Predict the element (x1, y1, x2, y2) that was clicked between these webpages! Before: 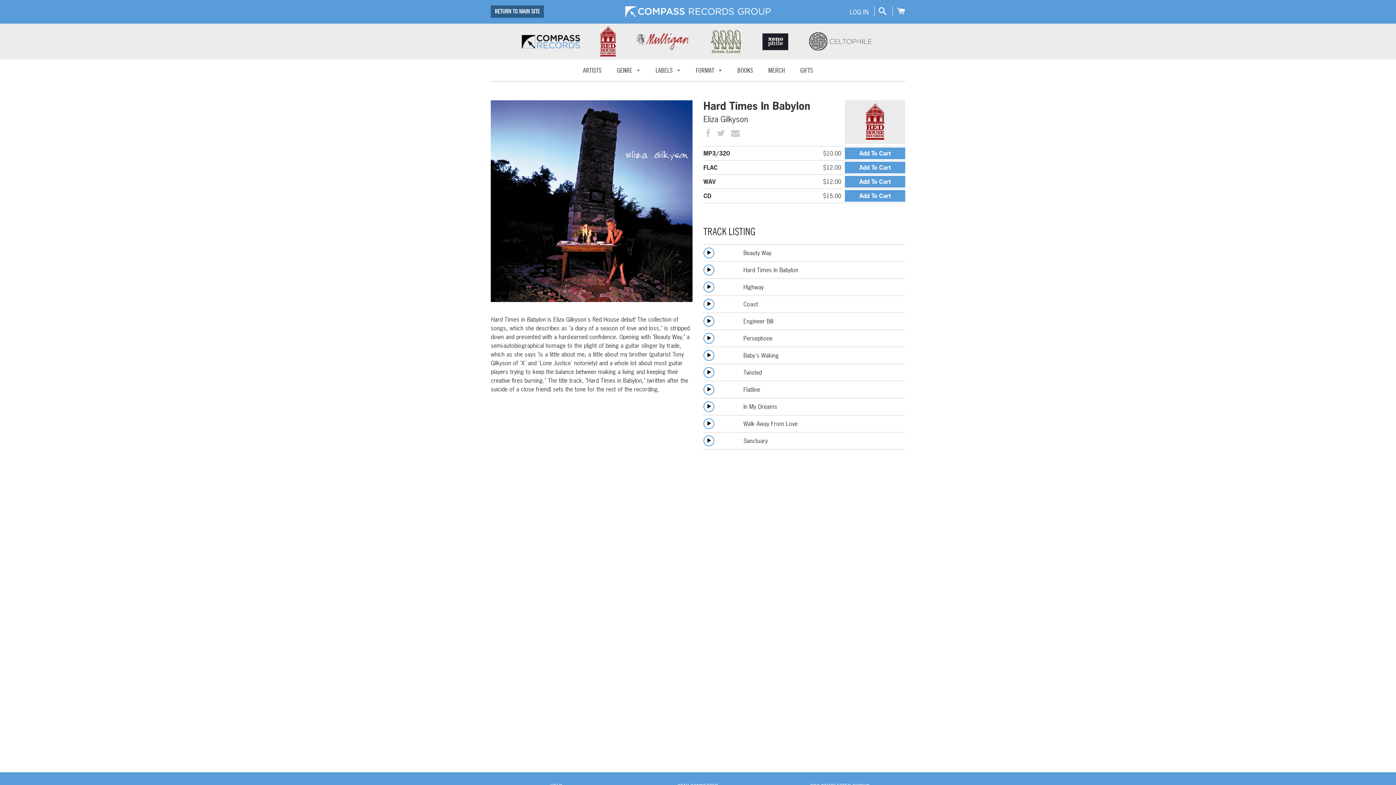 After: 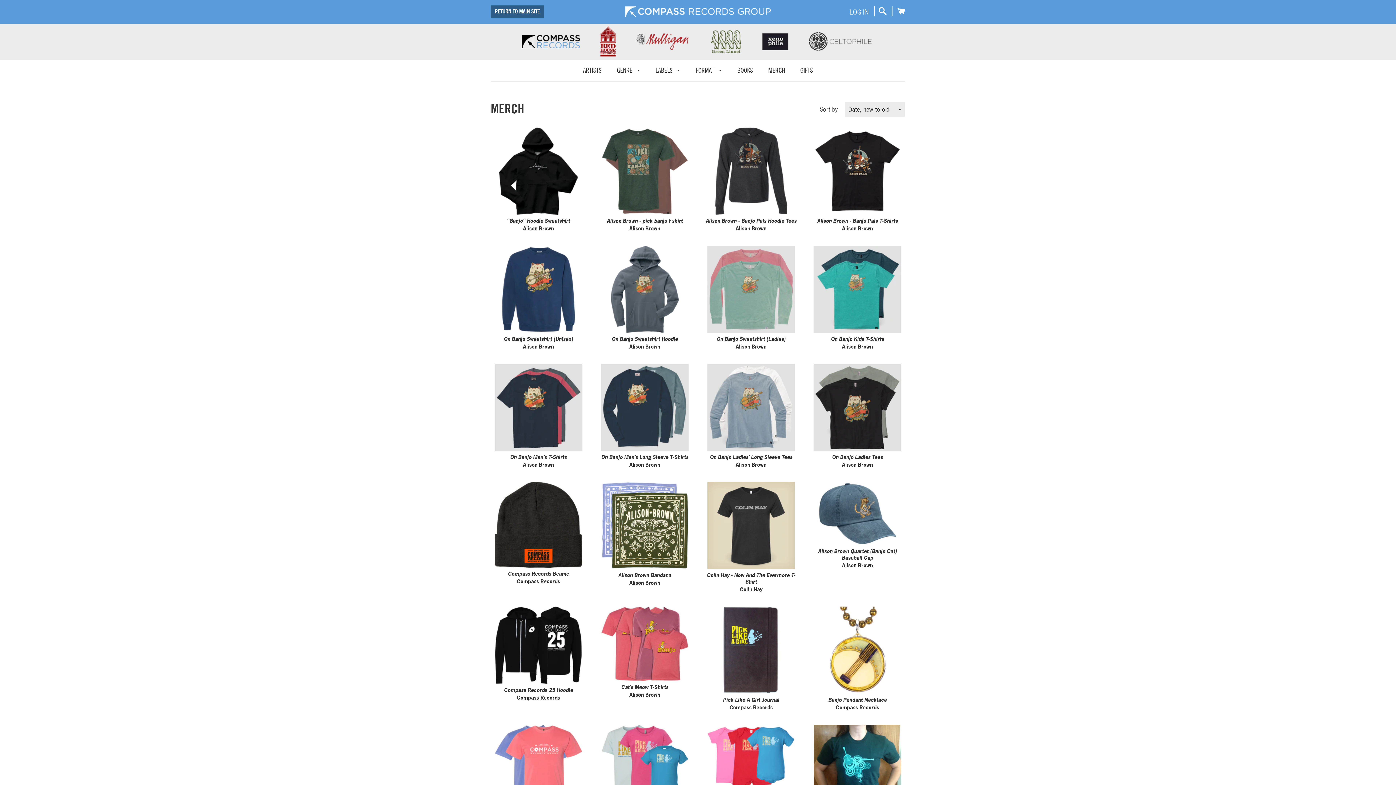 Action: bbox: (761, 59, 792, 79) label: MERCH